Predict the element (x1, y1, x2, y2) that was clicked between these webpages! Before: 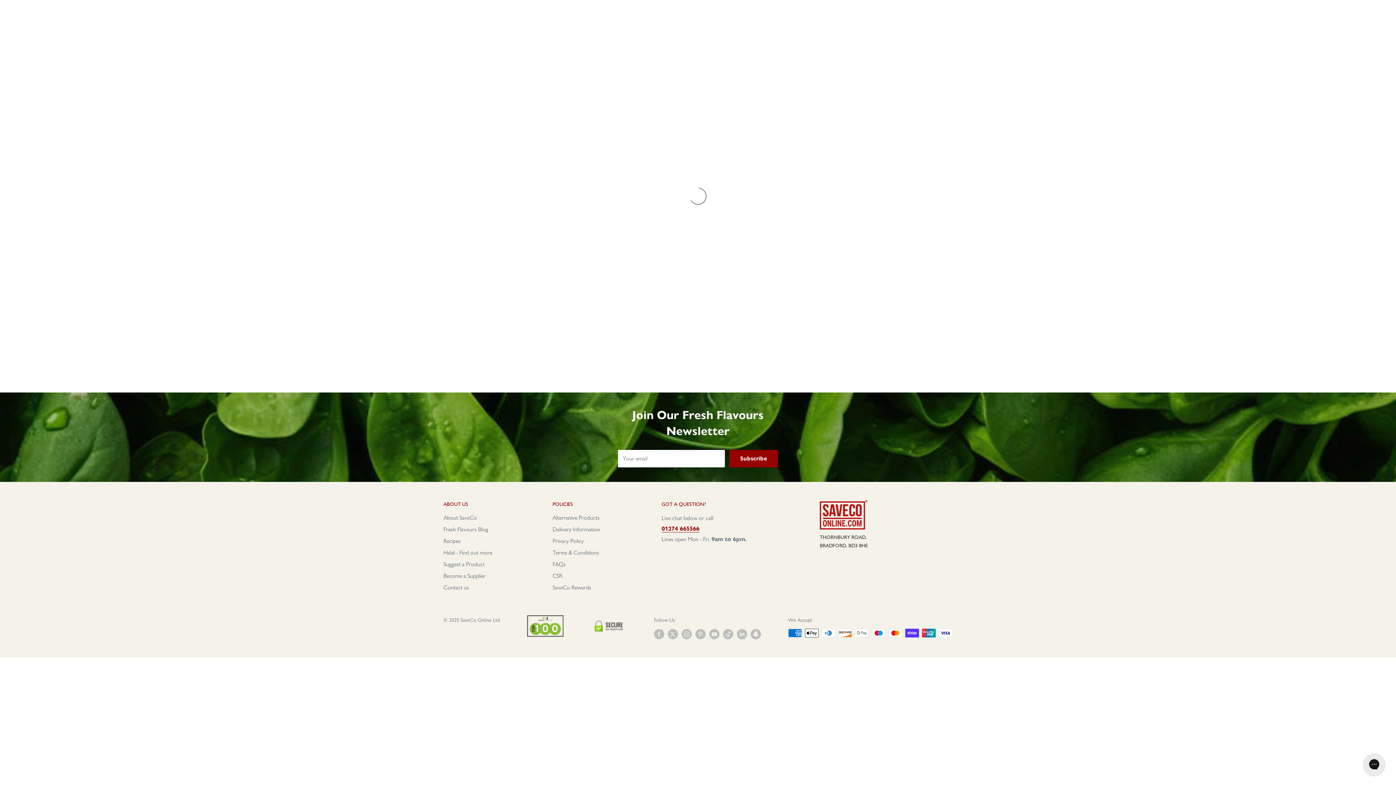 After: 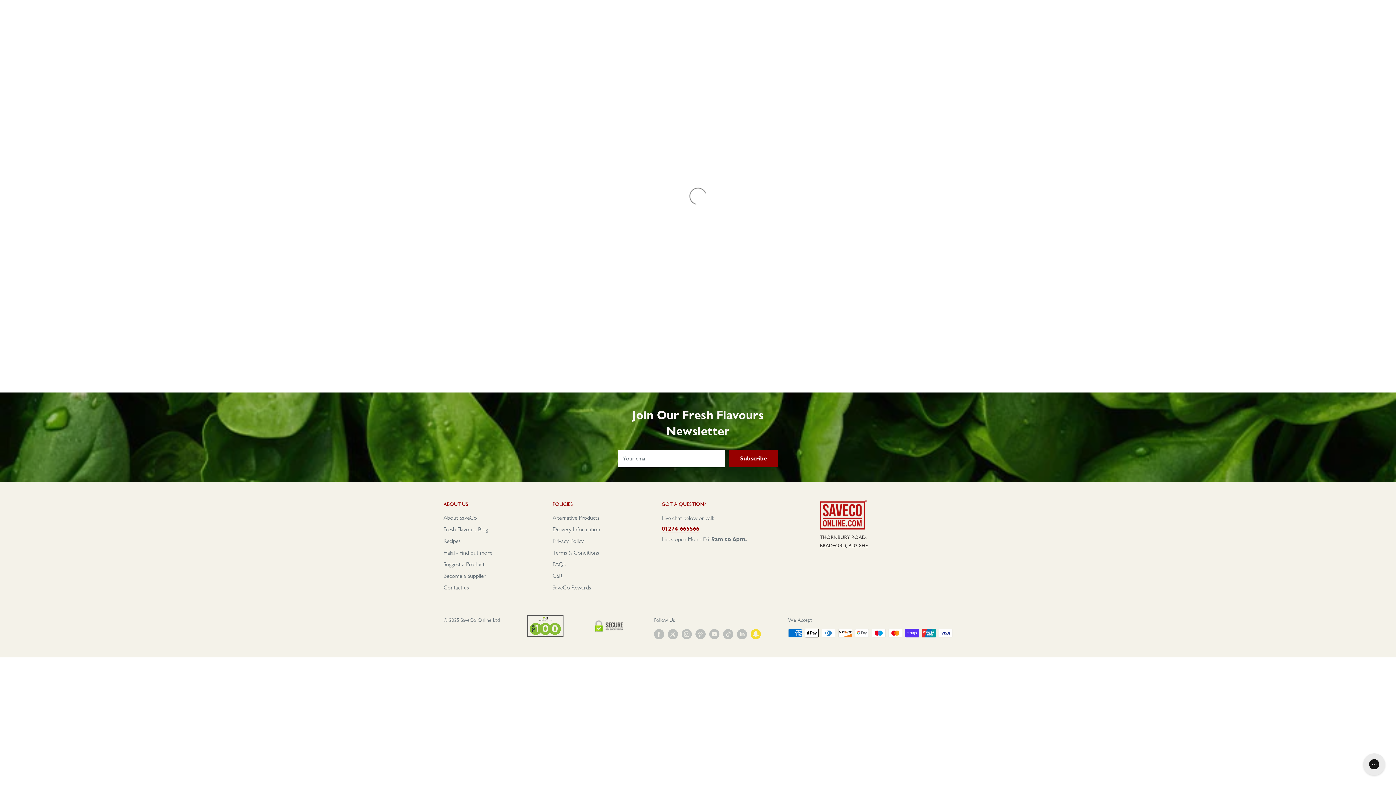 Action: label: Follow us on Snapchat bbox: (751, 629, 761, 639)